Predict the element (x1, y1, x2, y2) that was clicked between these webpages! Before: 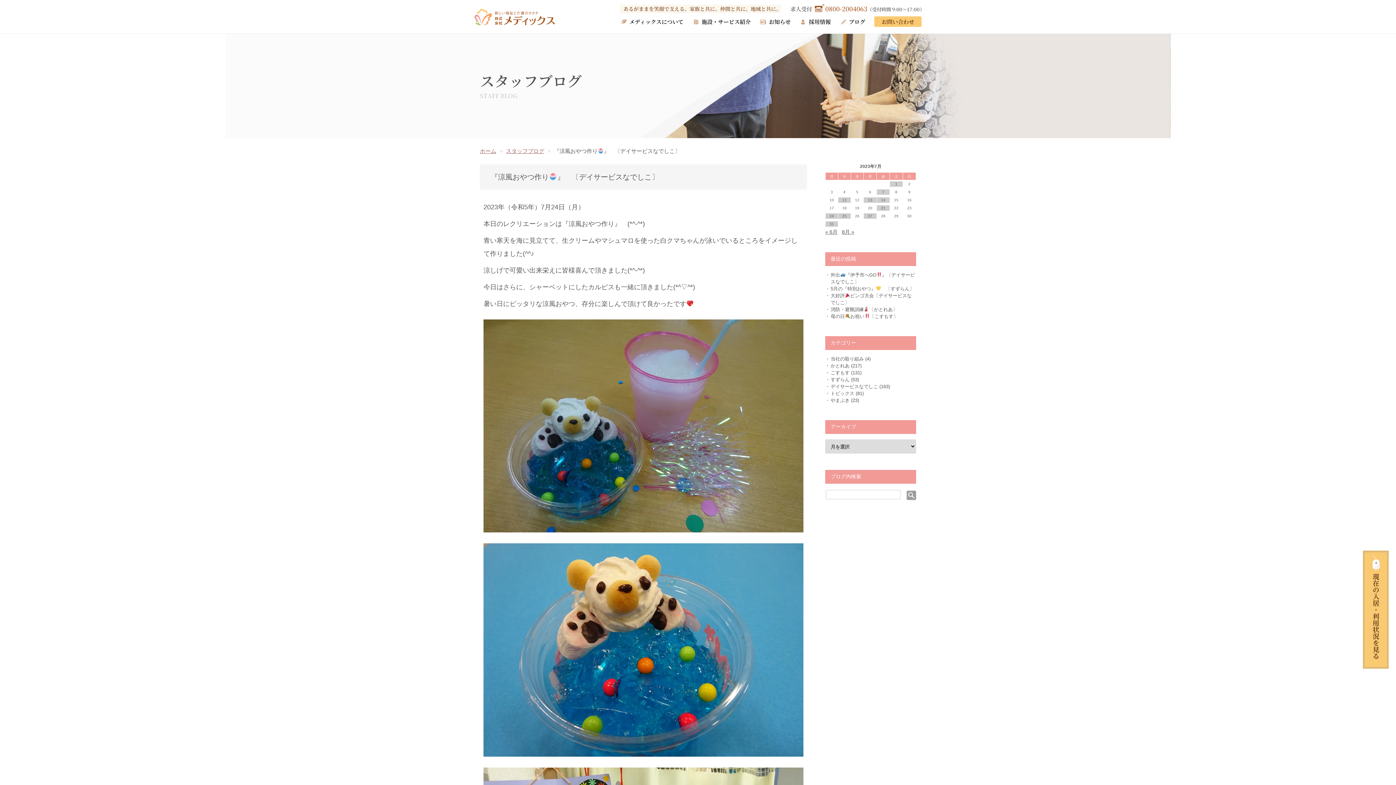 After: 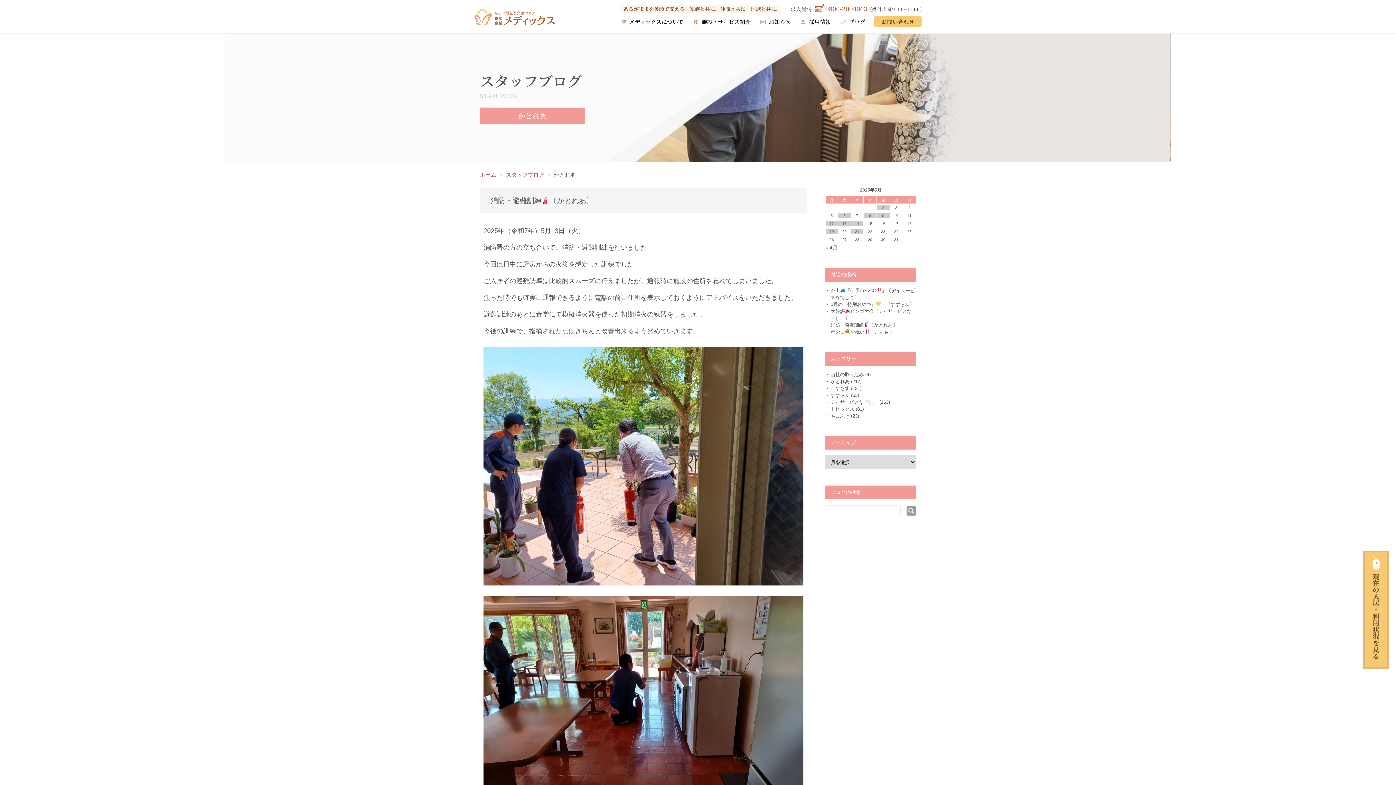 Action: bbox: (830, 363, 849, 368) label: かとれあ